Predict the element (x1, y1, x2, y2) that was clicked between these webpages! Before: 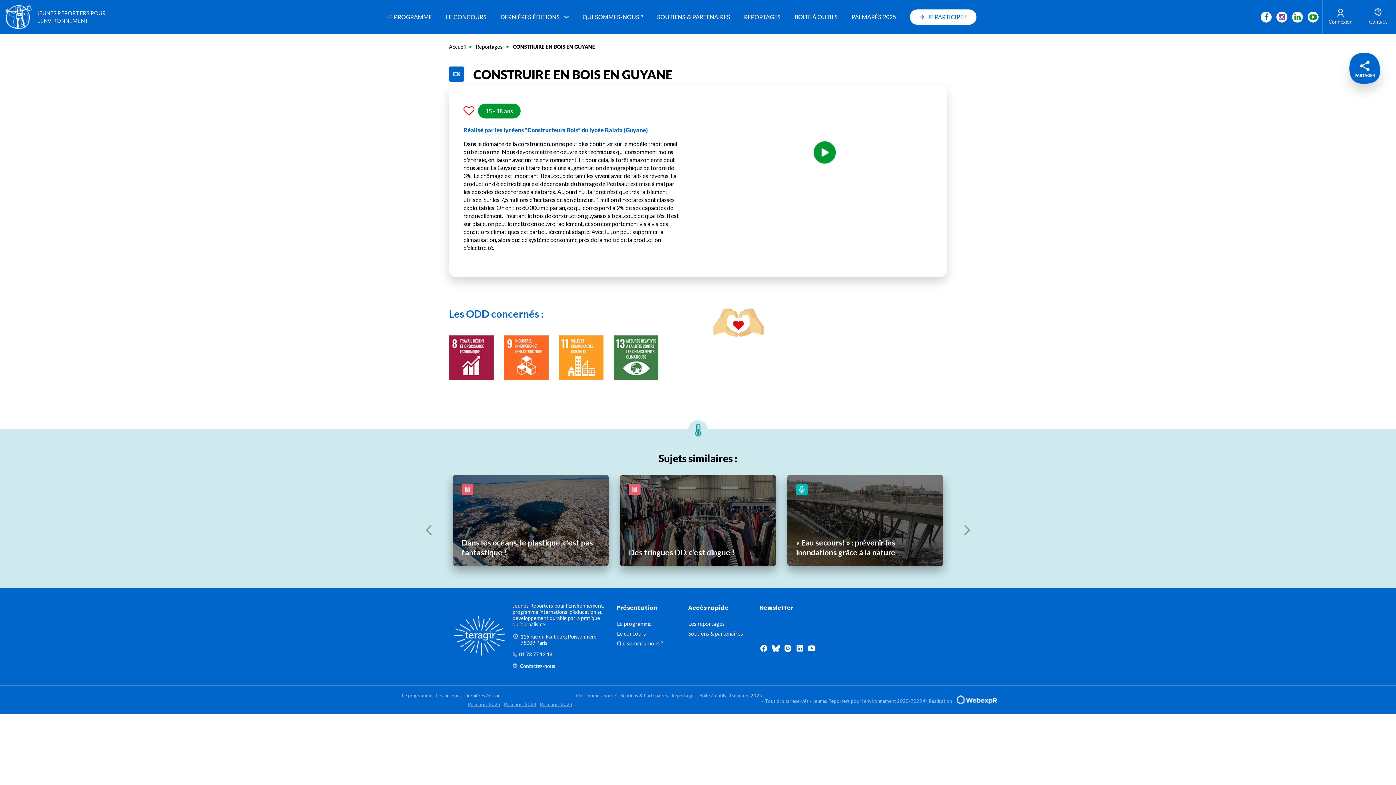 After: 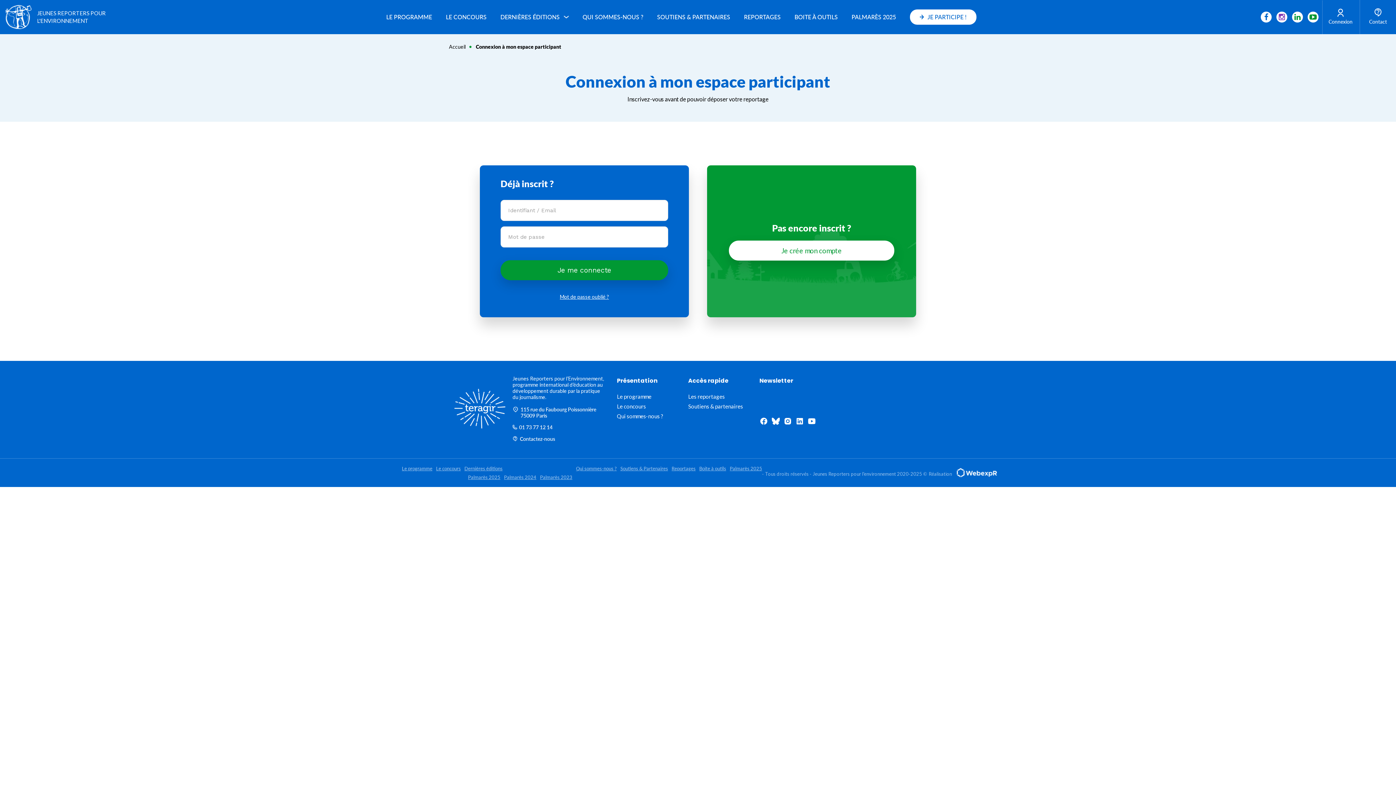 Action: label: JE PARTICIPE ! bbox: (910, 9, 976, 24)